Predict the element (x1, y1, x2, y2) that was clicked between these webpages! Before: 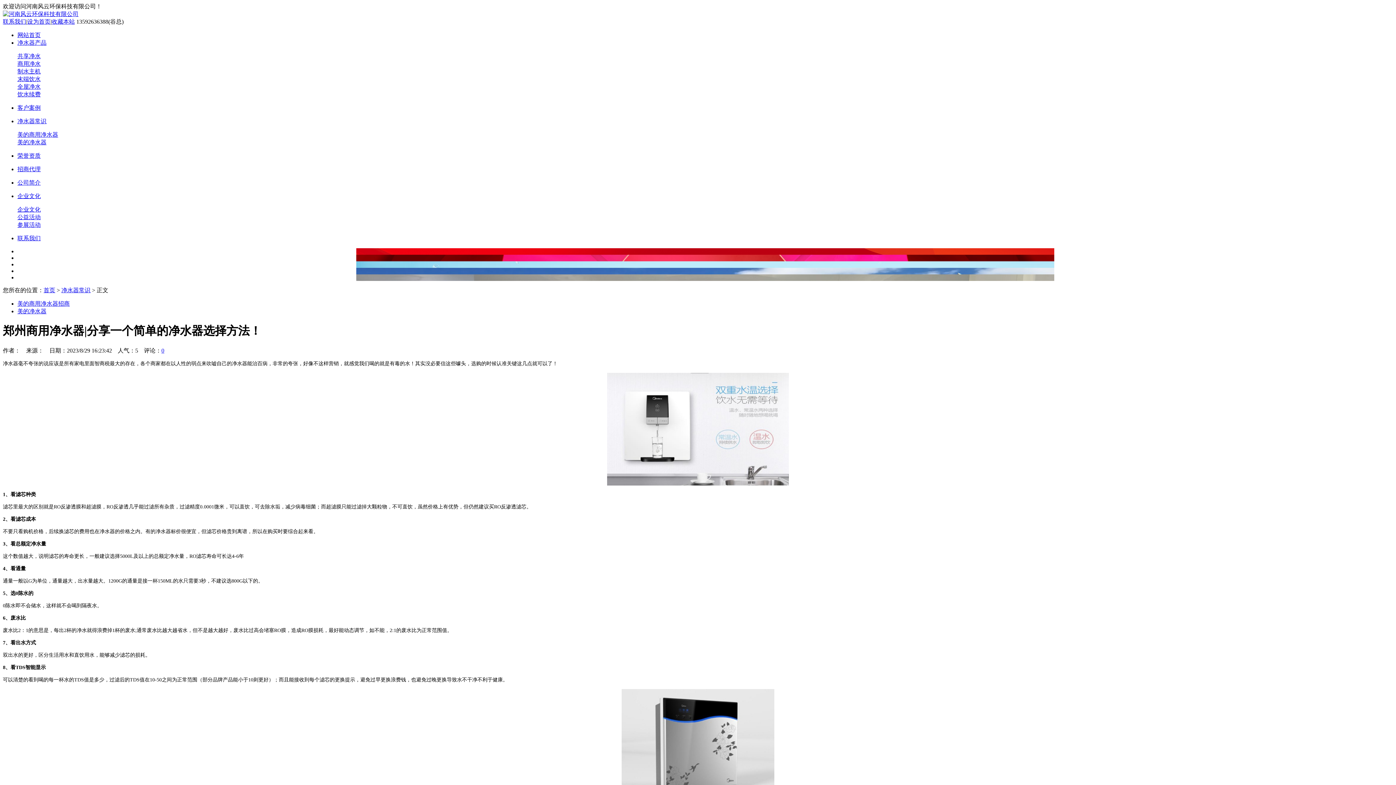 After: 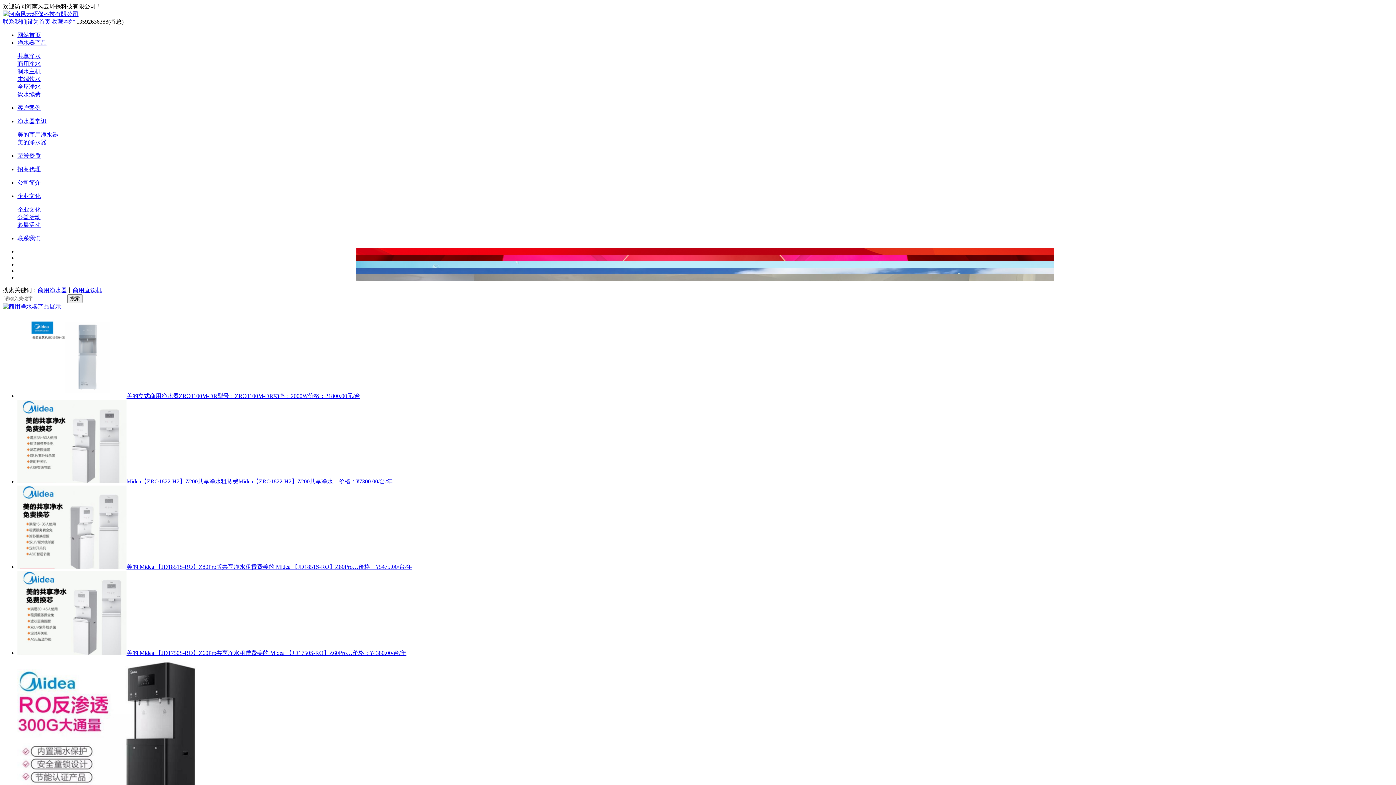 Action: label: 首页 bbox: (43, 287, 55, 293)